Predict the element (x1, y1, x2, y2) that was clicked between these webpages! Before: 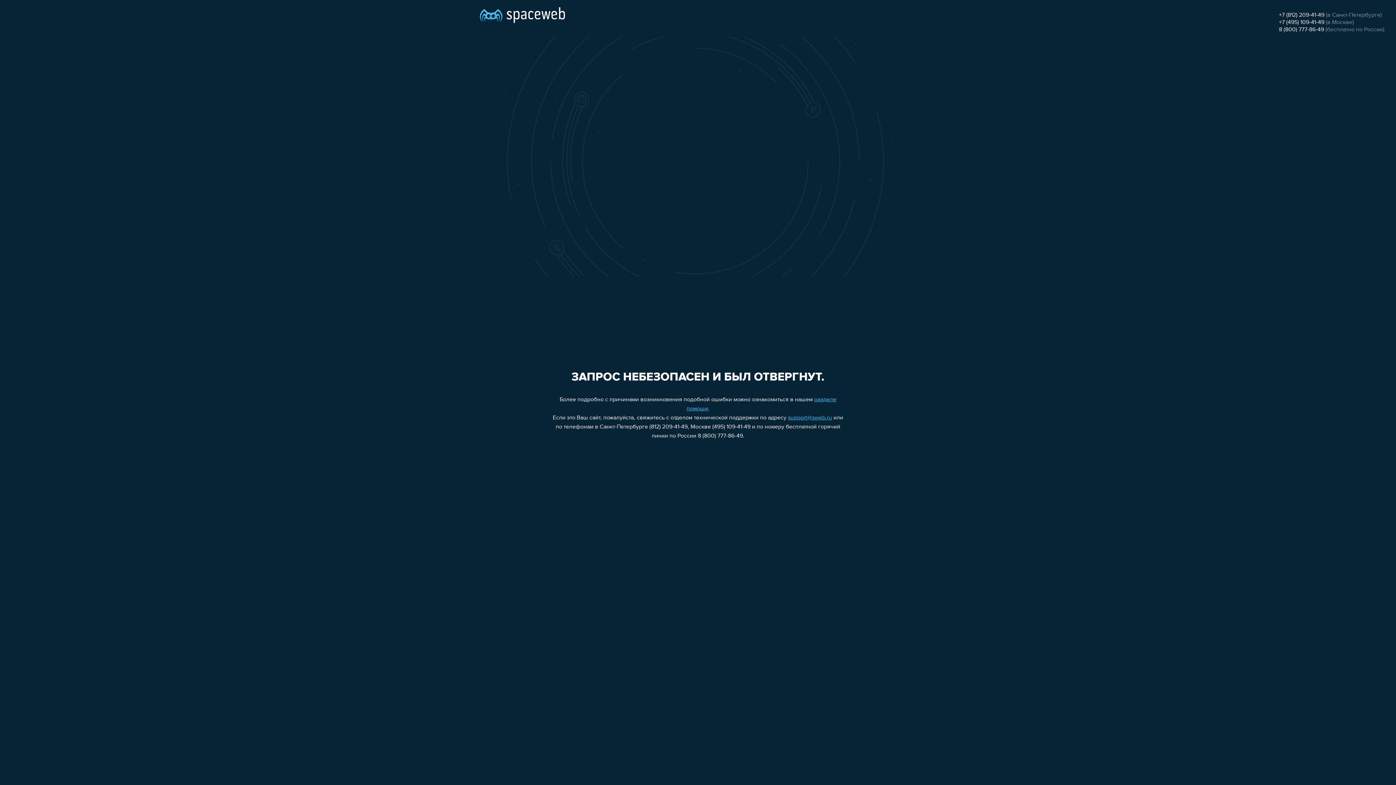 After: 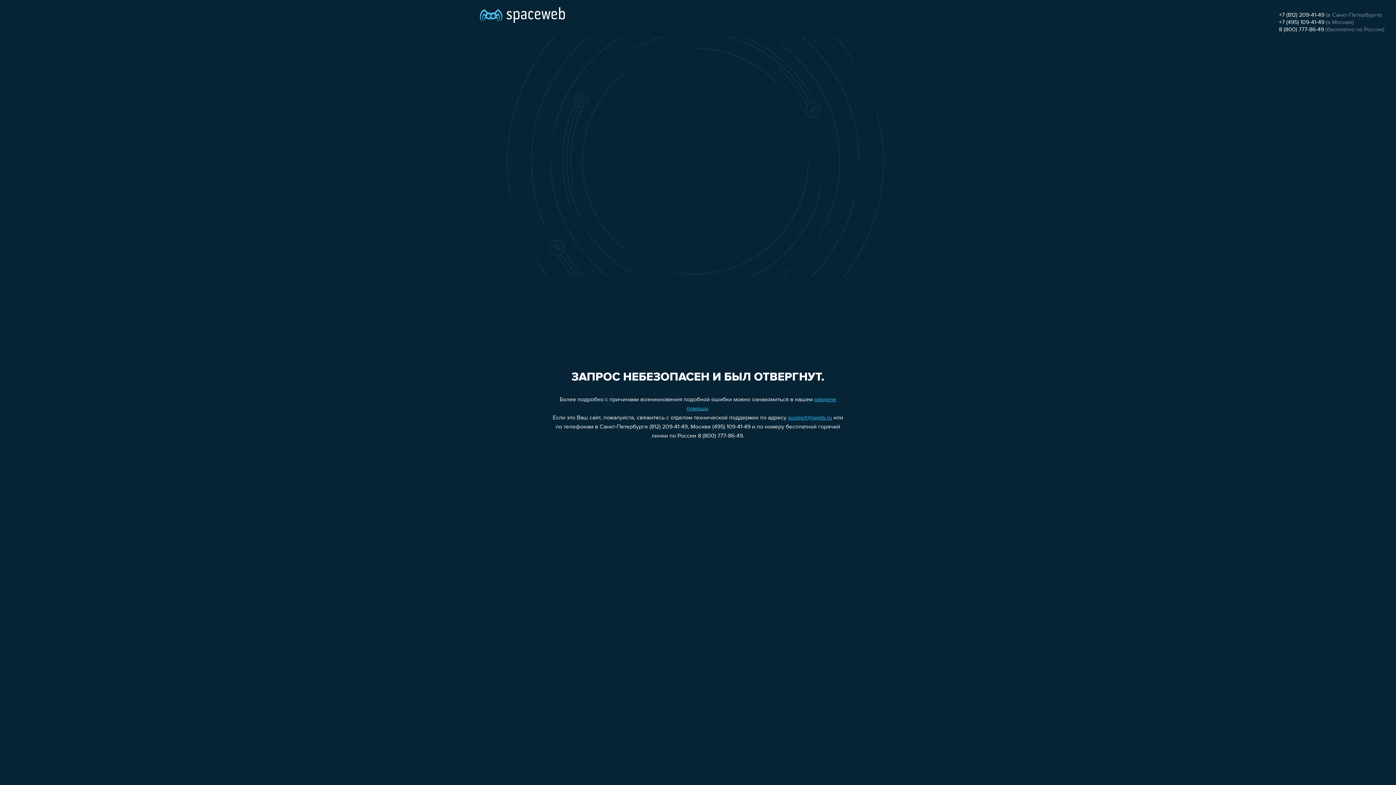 Action: bbox: (1279, 26, 1324, 32) label: 8 (800) 777-86-49